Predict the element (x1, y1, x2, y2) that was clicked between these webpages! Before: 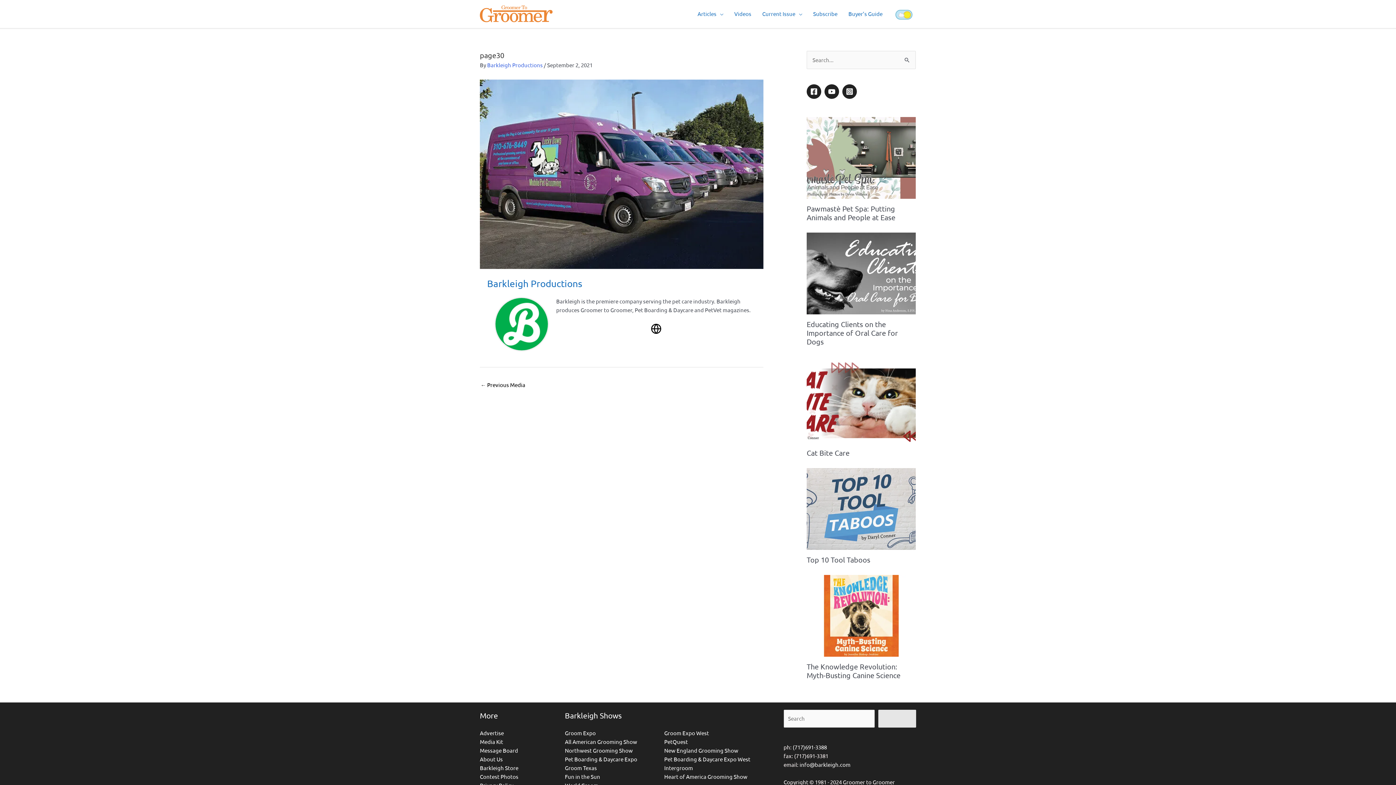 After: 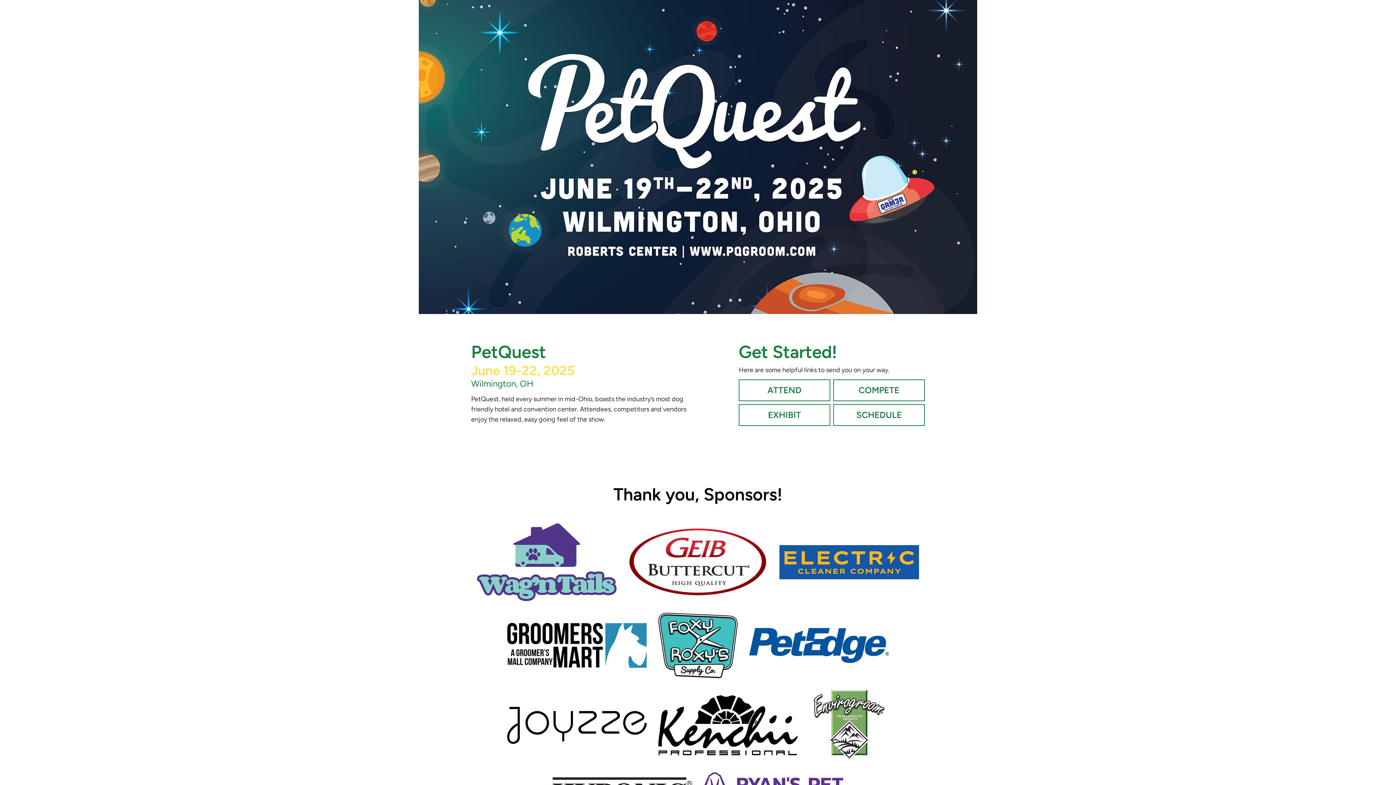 Action: bbox: (664, 737, 688, 746) label: PetQuest